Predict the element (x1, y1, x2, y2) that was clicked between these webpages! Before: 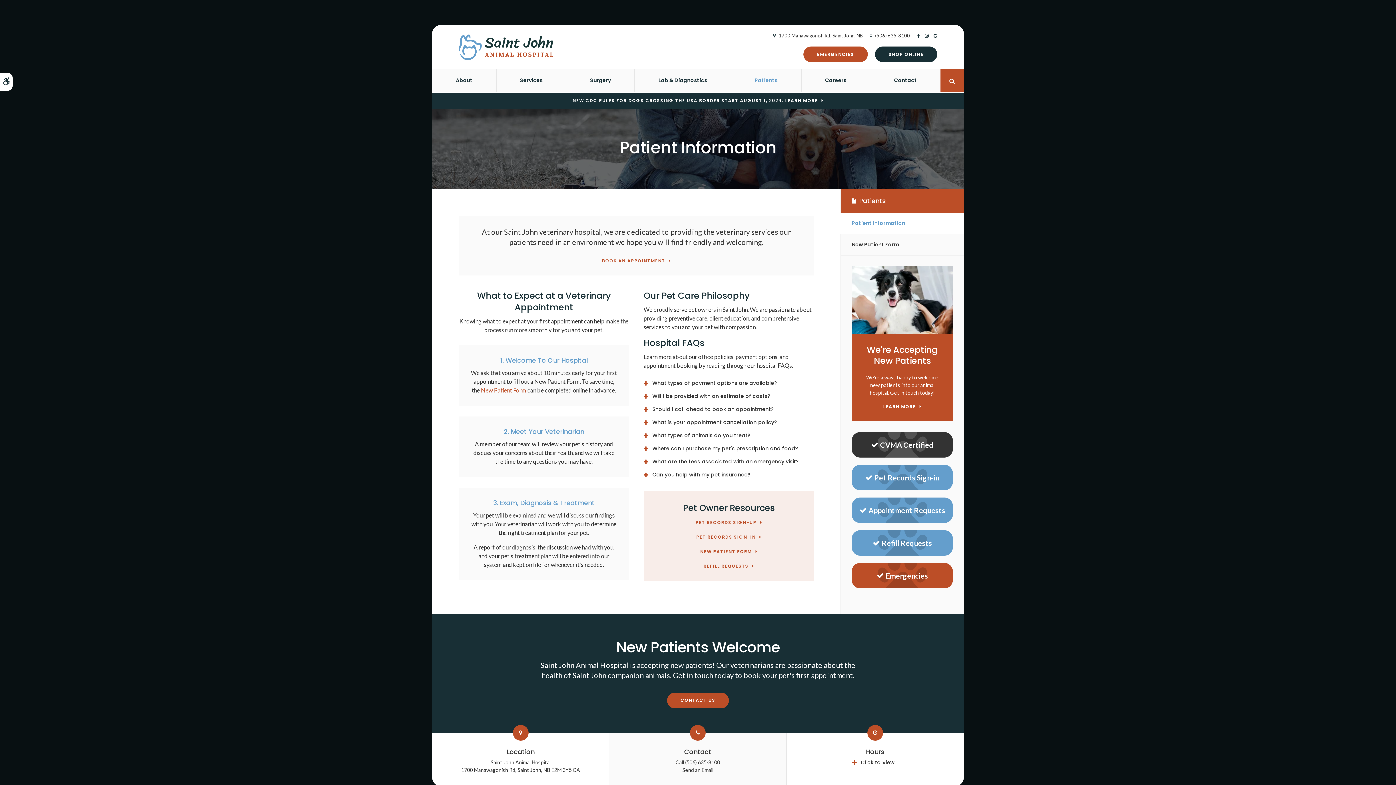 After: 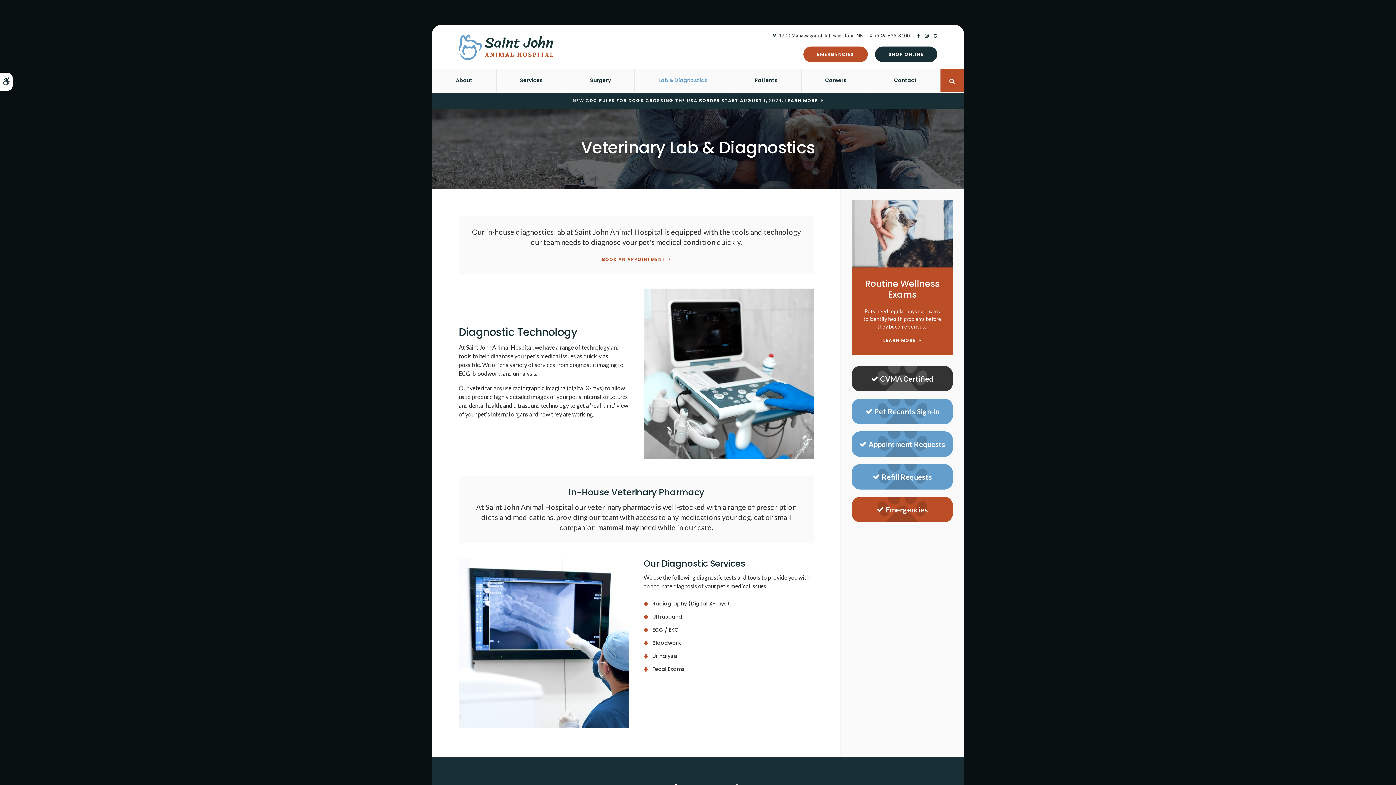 Action: label: Lab & Diagnostics bbox: (634, 69, 730, 92)